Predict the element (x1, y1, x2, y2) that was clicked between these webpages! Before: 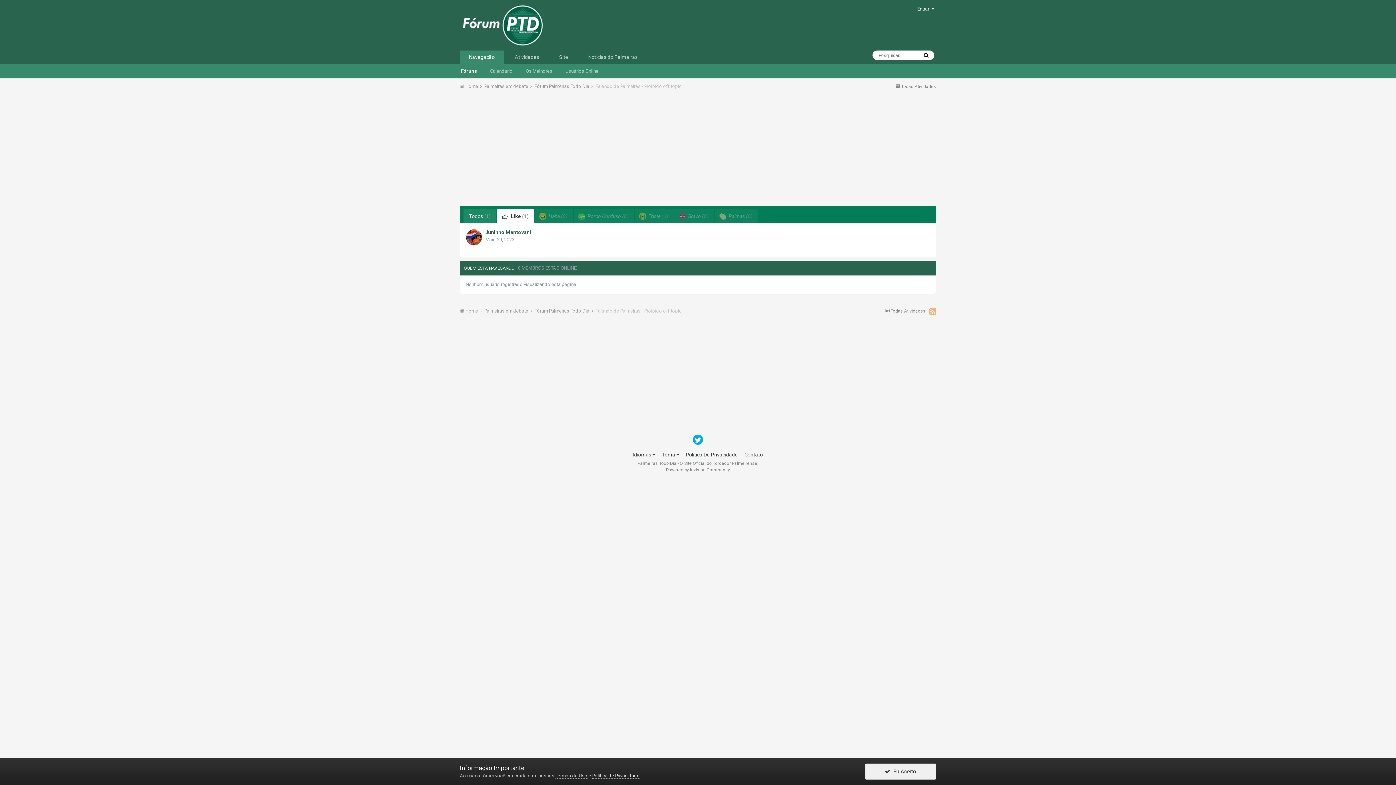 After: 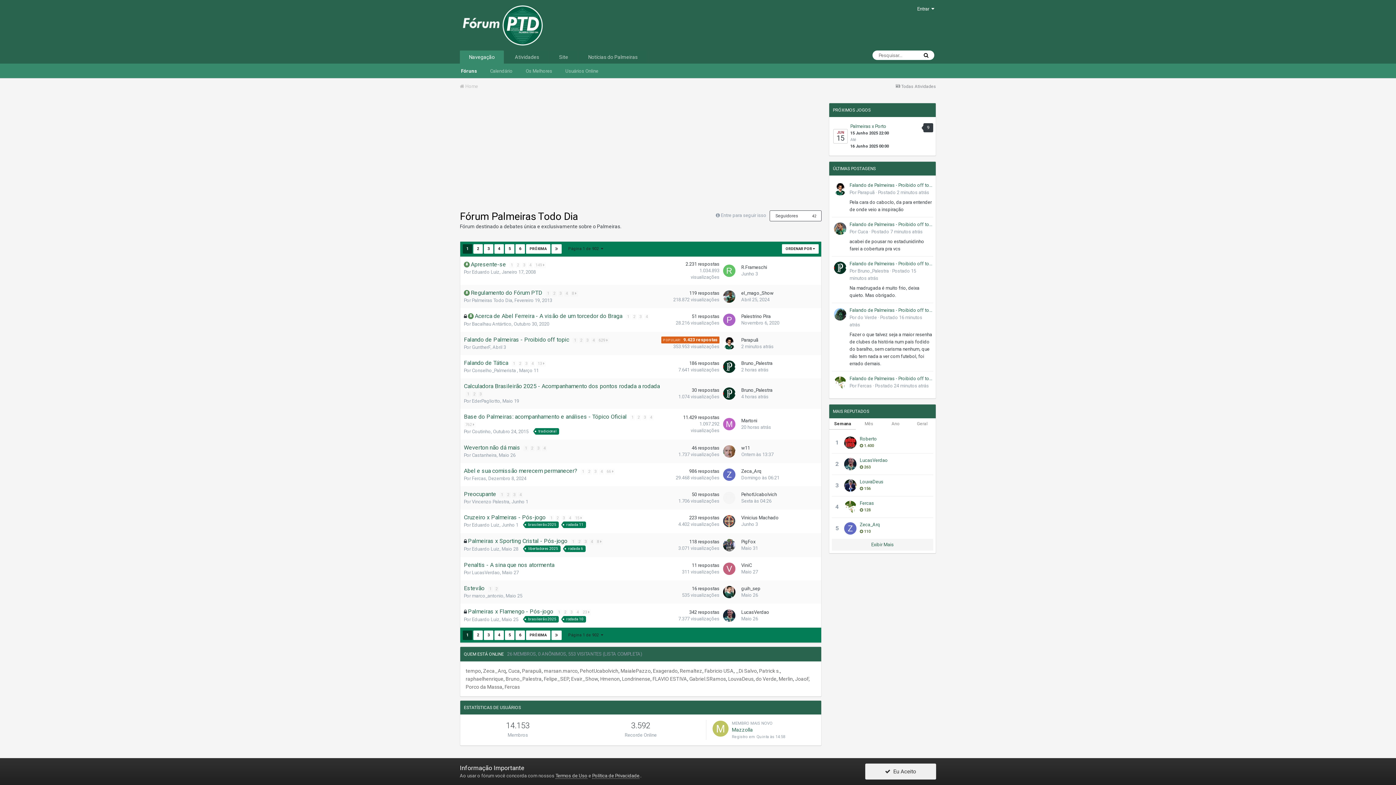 Action: label:  Home  bbox: (460, 308, 483, 313)